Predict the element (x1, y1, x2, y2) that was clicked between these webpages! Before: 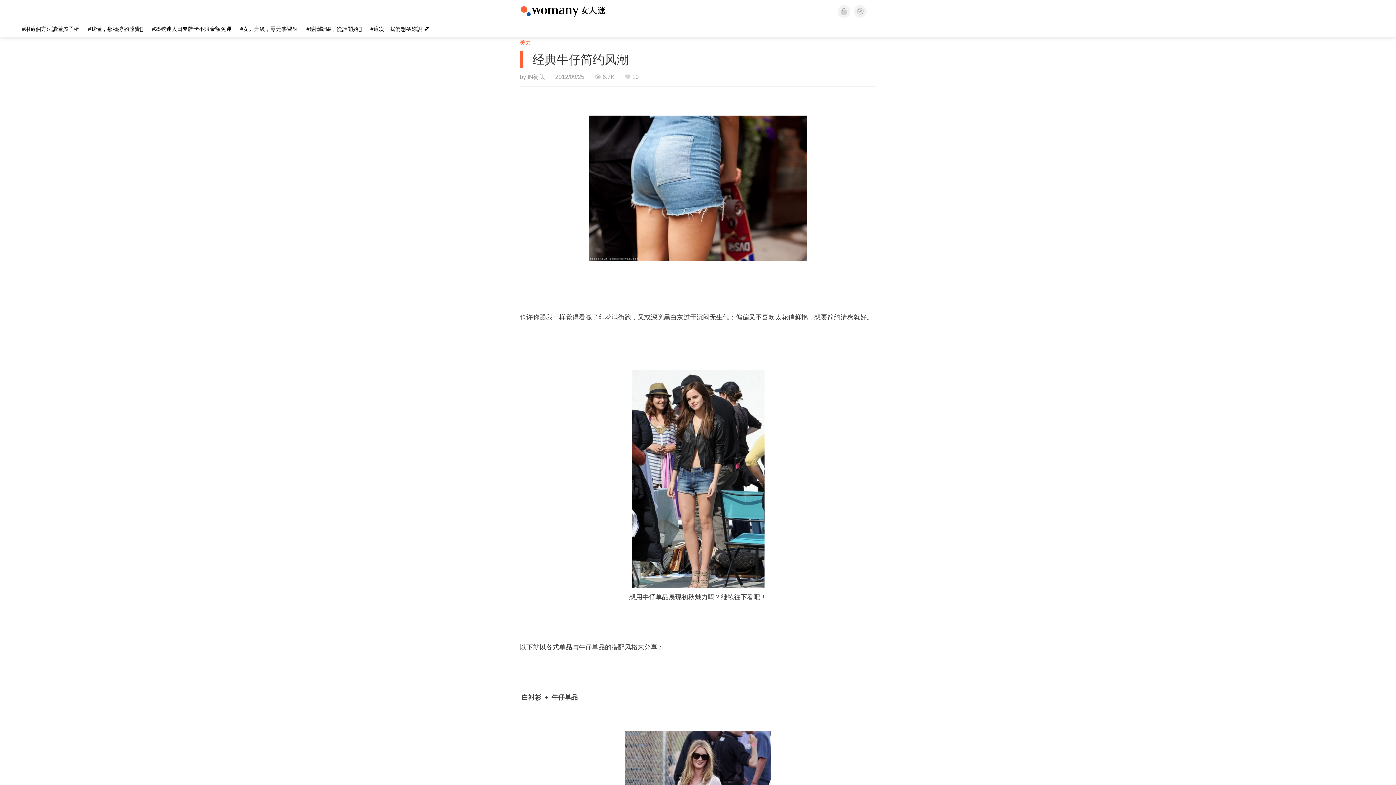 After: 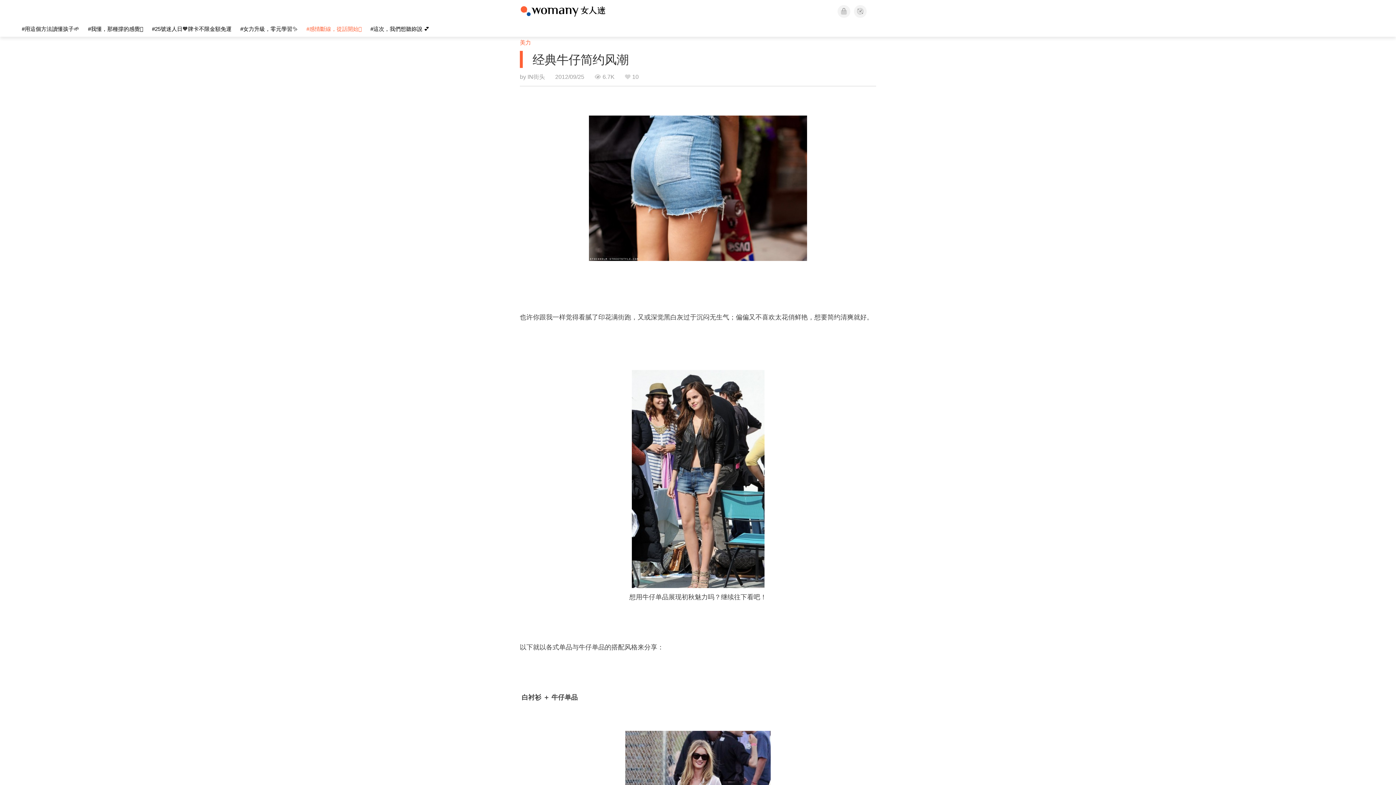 Action: label: #感情斷線，從話開始🫂 bbox: (306, 25, 361, 32)